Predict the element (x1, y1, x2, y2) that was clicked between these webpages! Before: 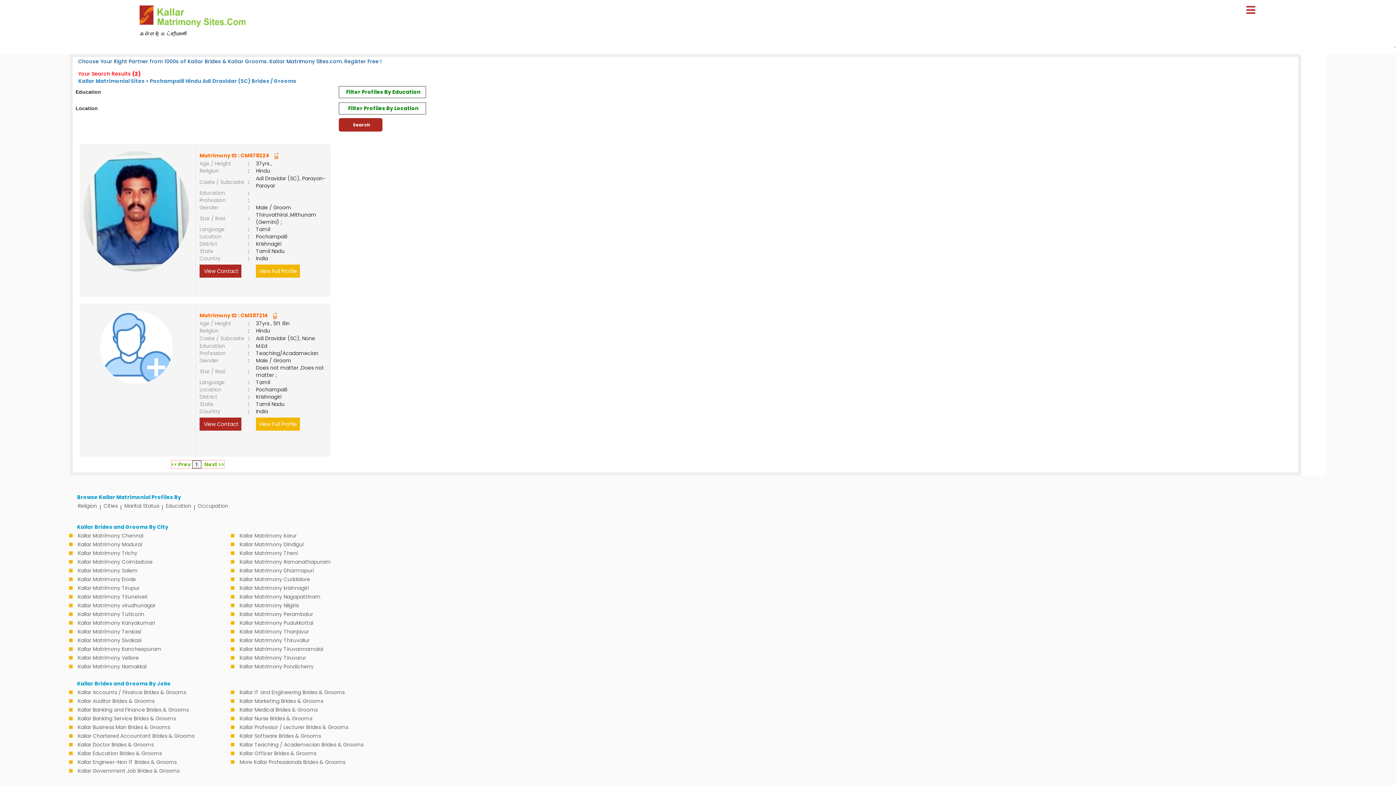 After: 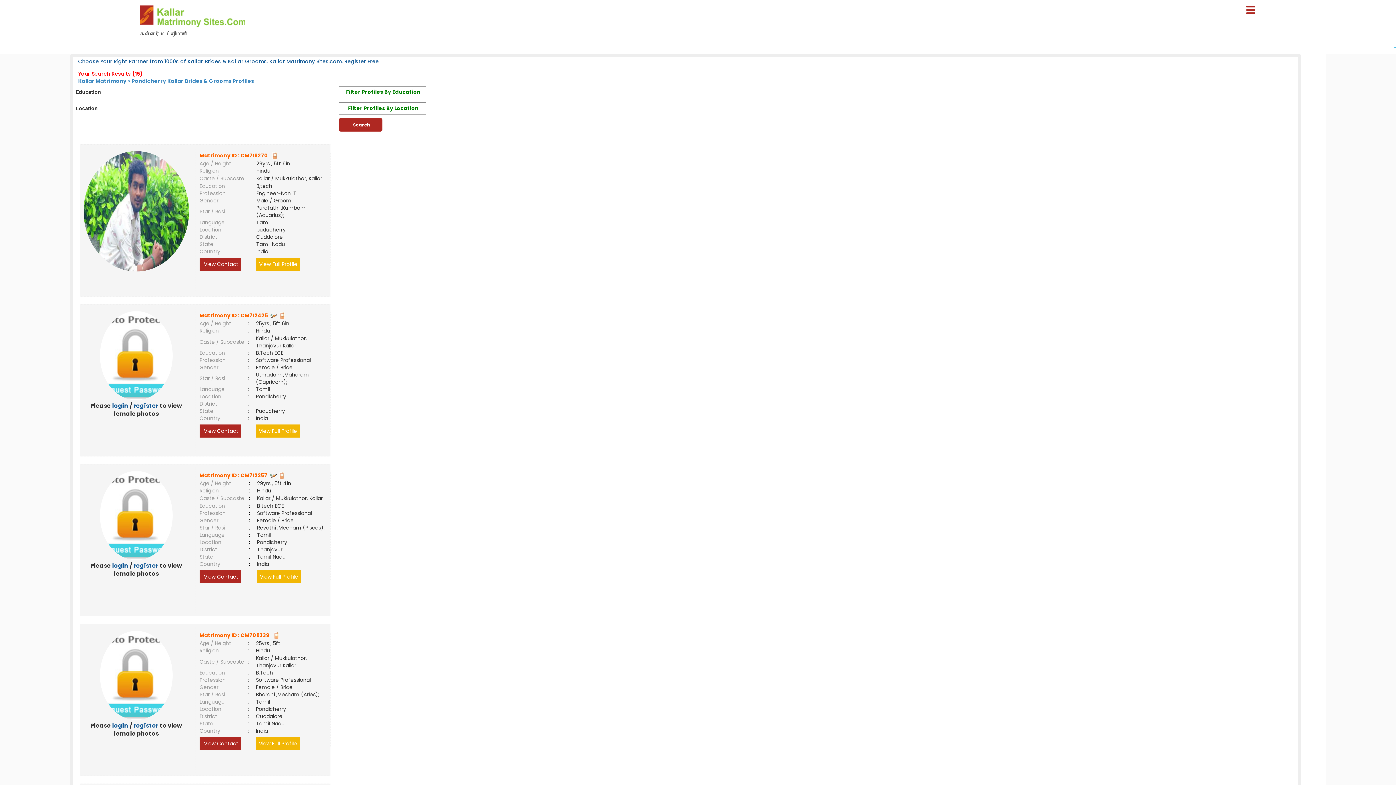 Action: label: Kallar Matrimony Pondicherry bbox: (237, 662, 382, 671)